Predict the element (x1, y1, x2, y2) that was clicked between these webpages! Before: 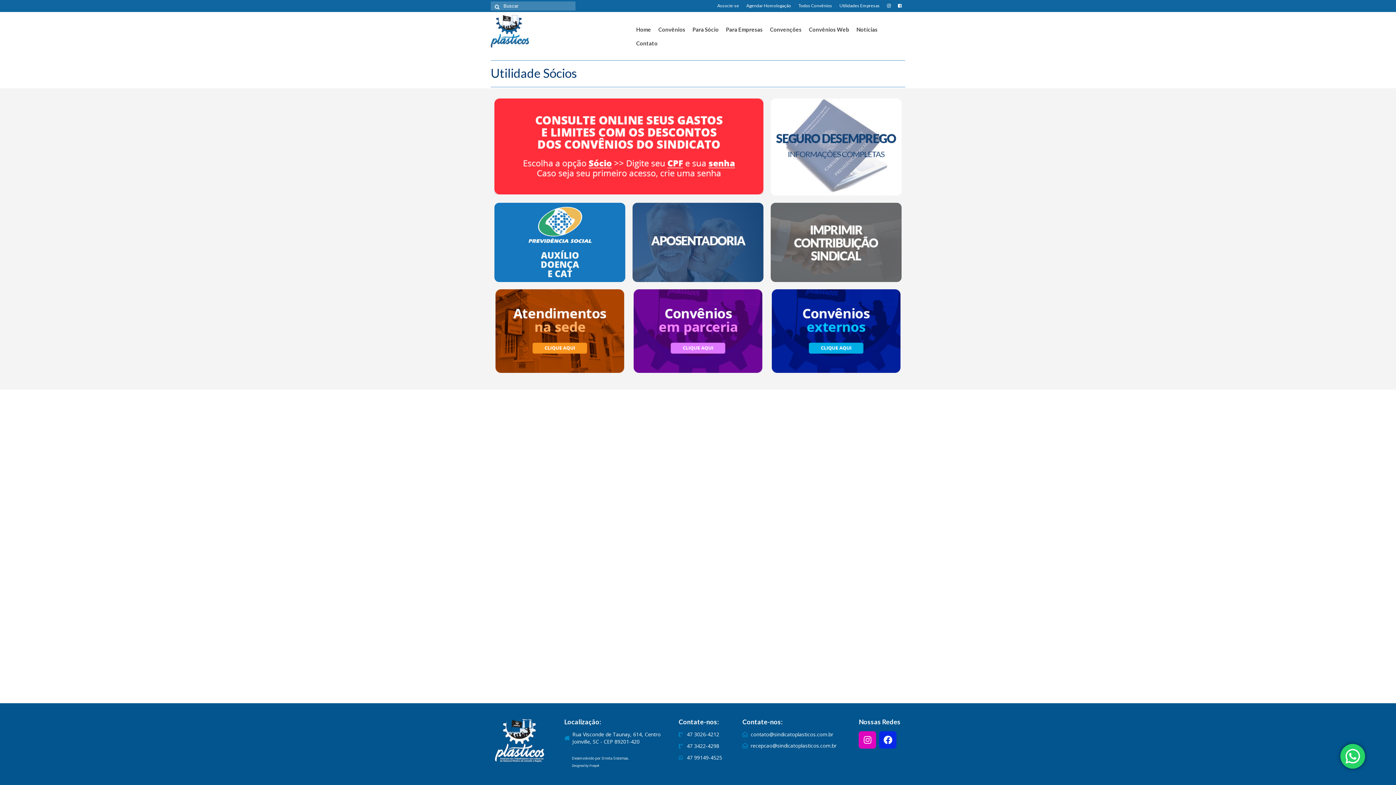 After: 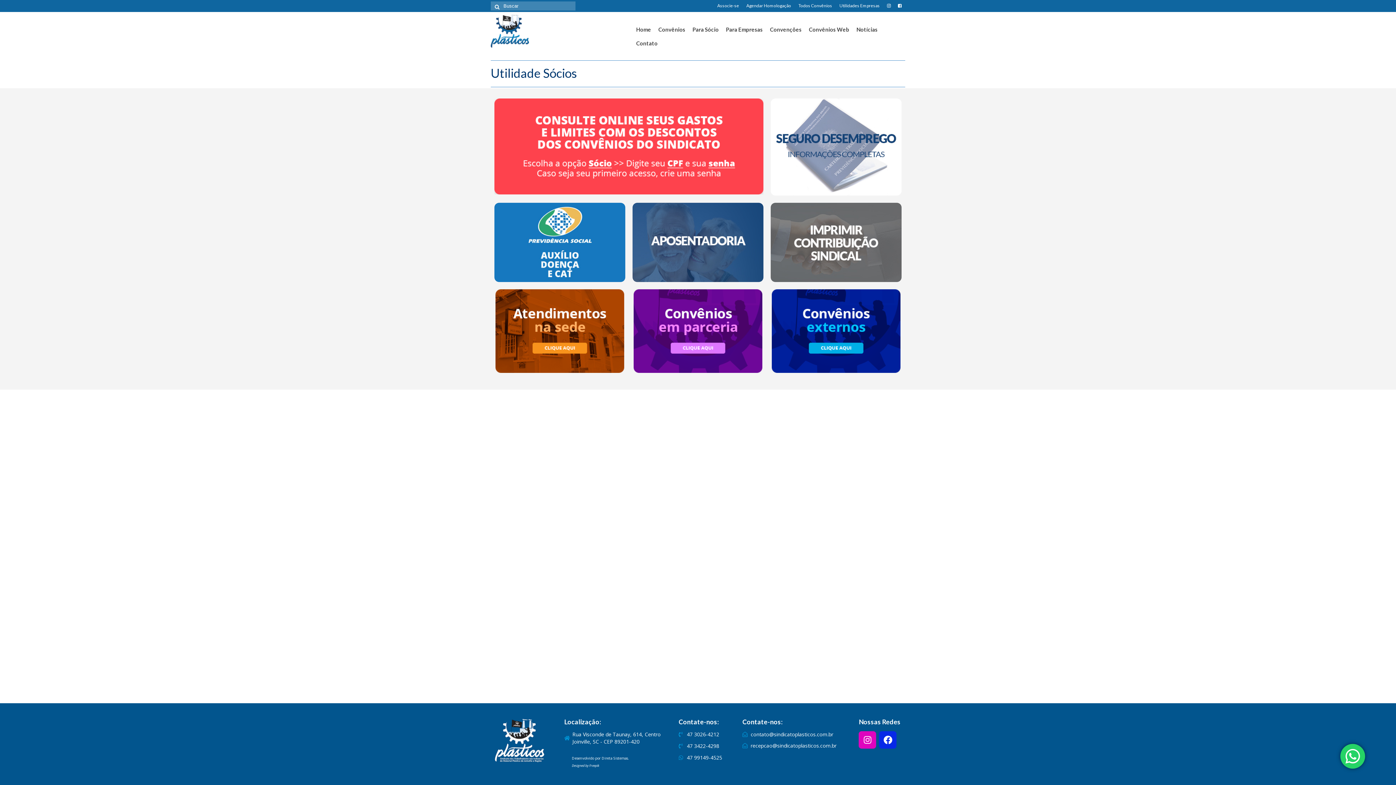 Action: bbox: (494, 98, 763, 194)